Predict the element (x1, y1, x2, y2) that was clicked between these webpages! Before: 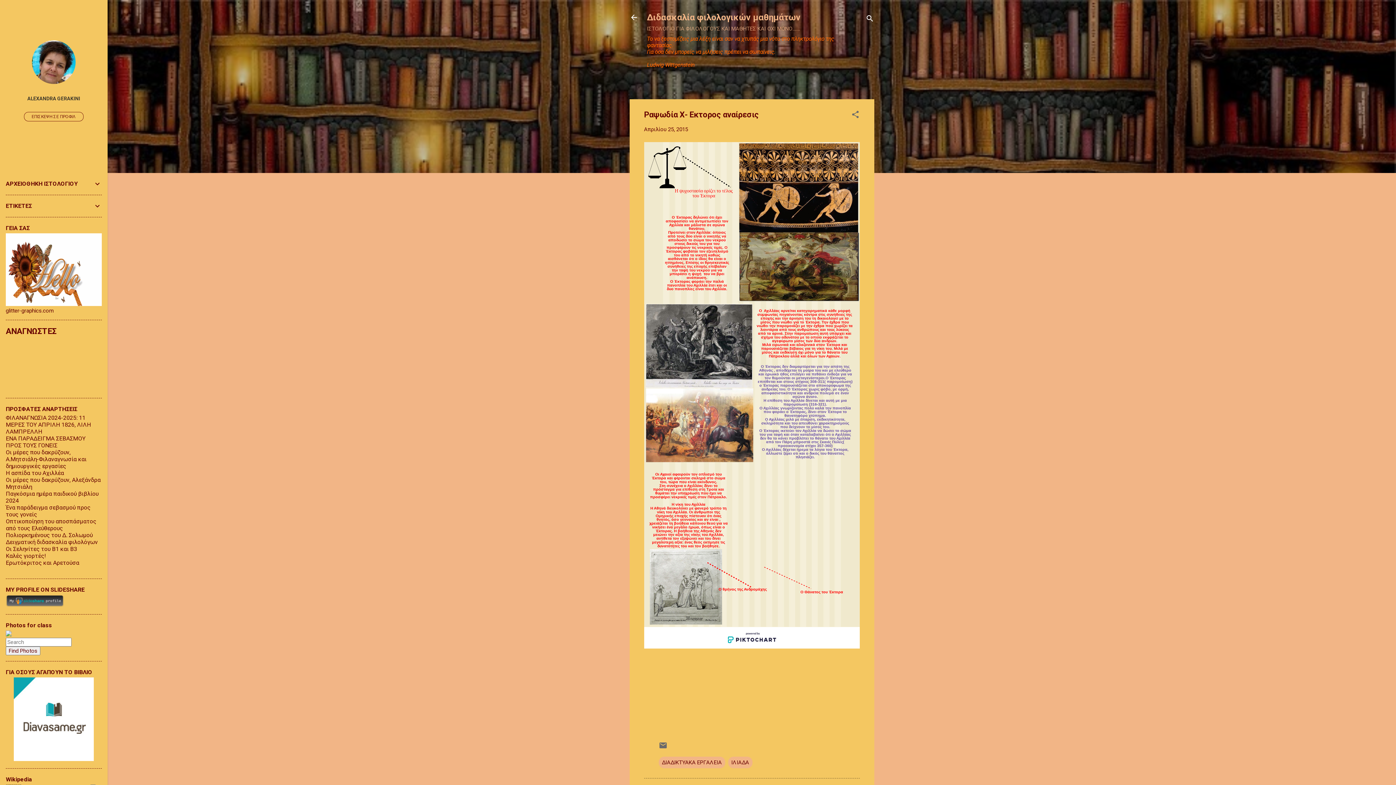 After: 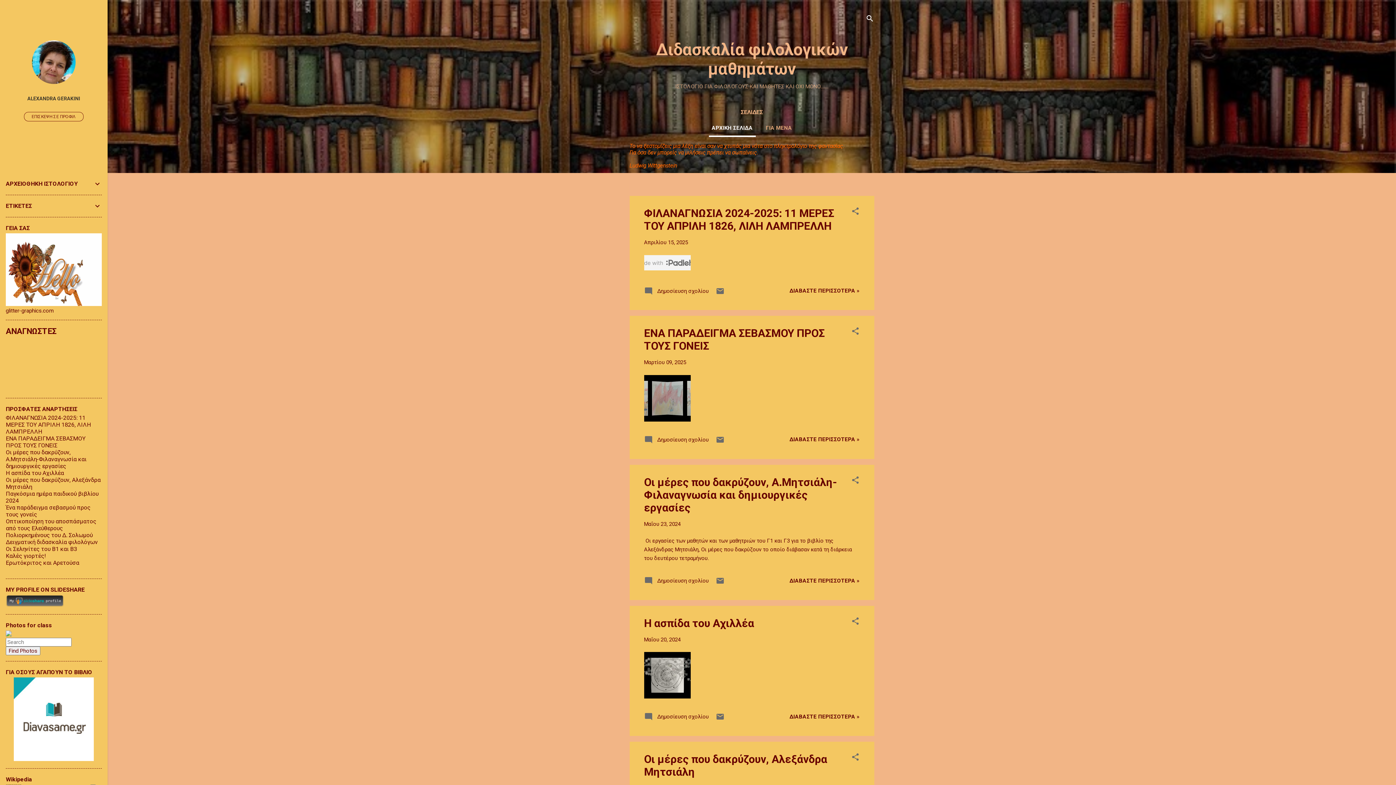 Action: bbox: (629, 13, 638, 23)